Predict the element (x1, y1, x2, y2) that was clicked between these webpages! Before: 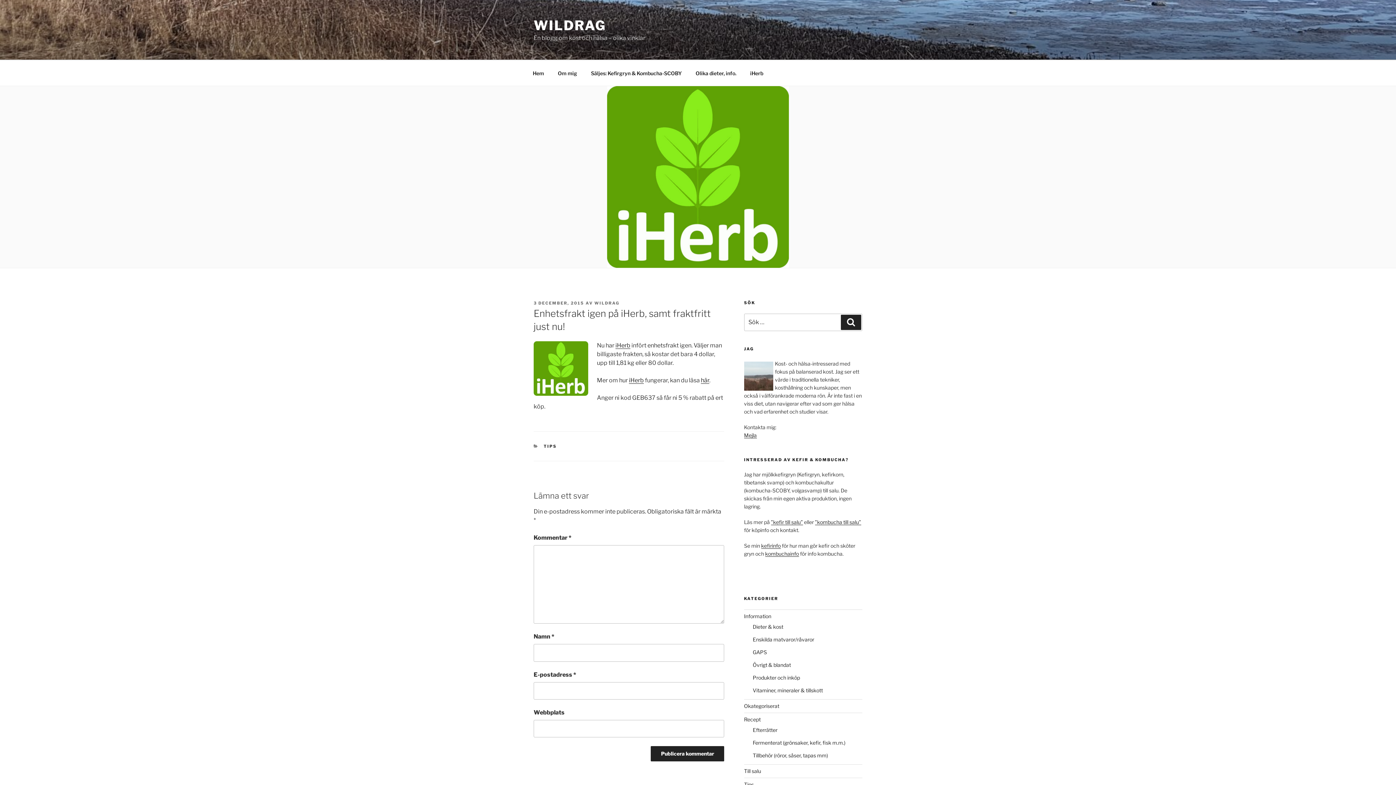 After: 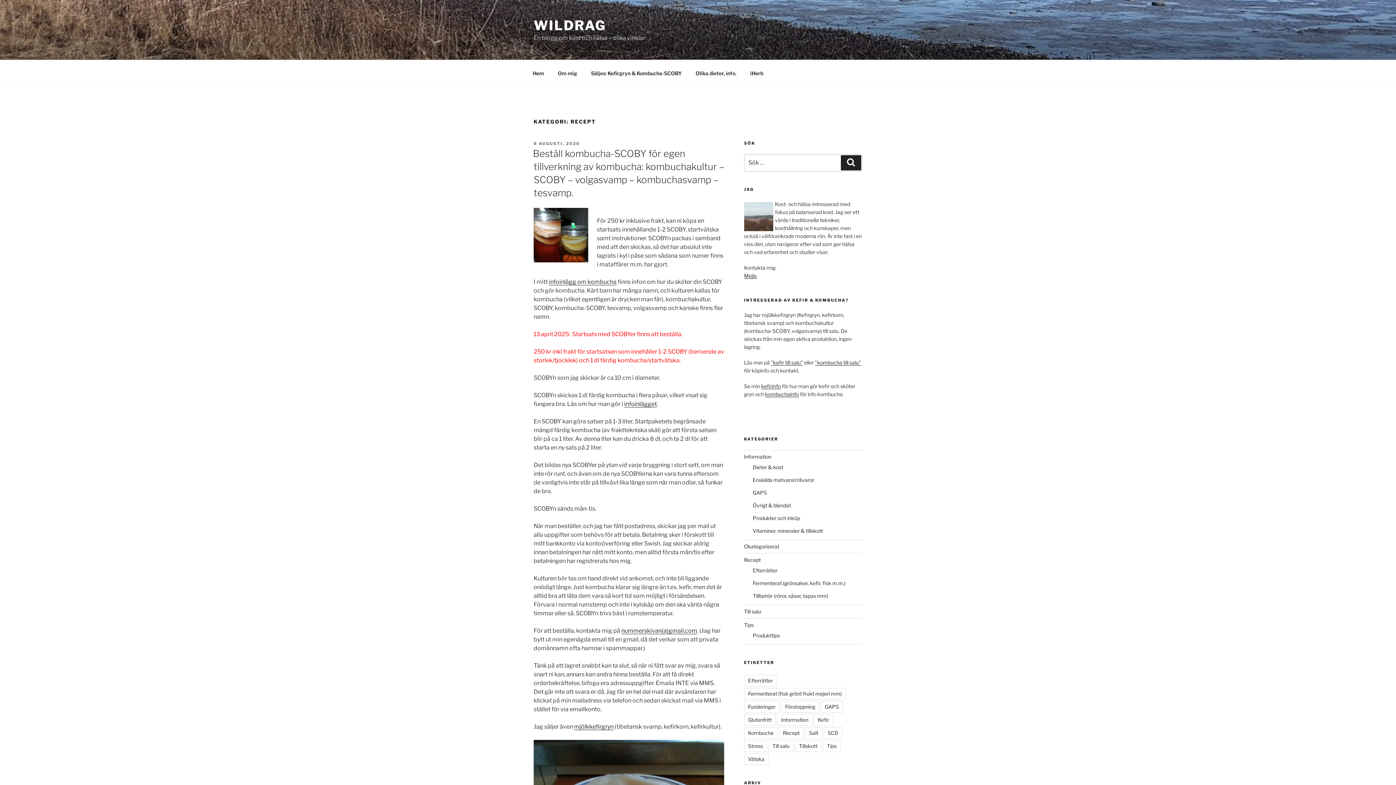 Action: label: Recept bbox: (744, 716, 760, 723)